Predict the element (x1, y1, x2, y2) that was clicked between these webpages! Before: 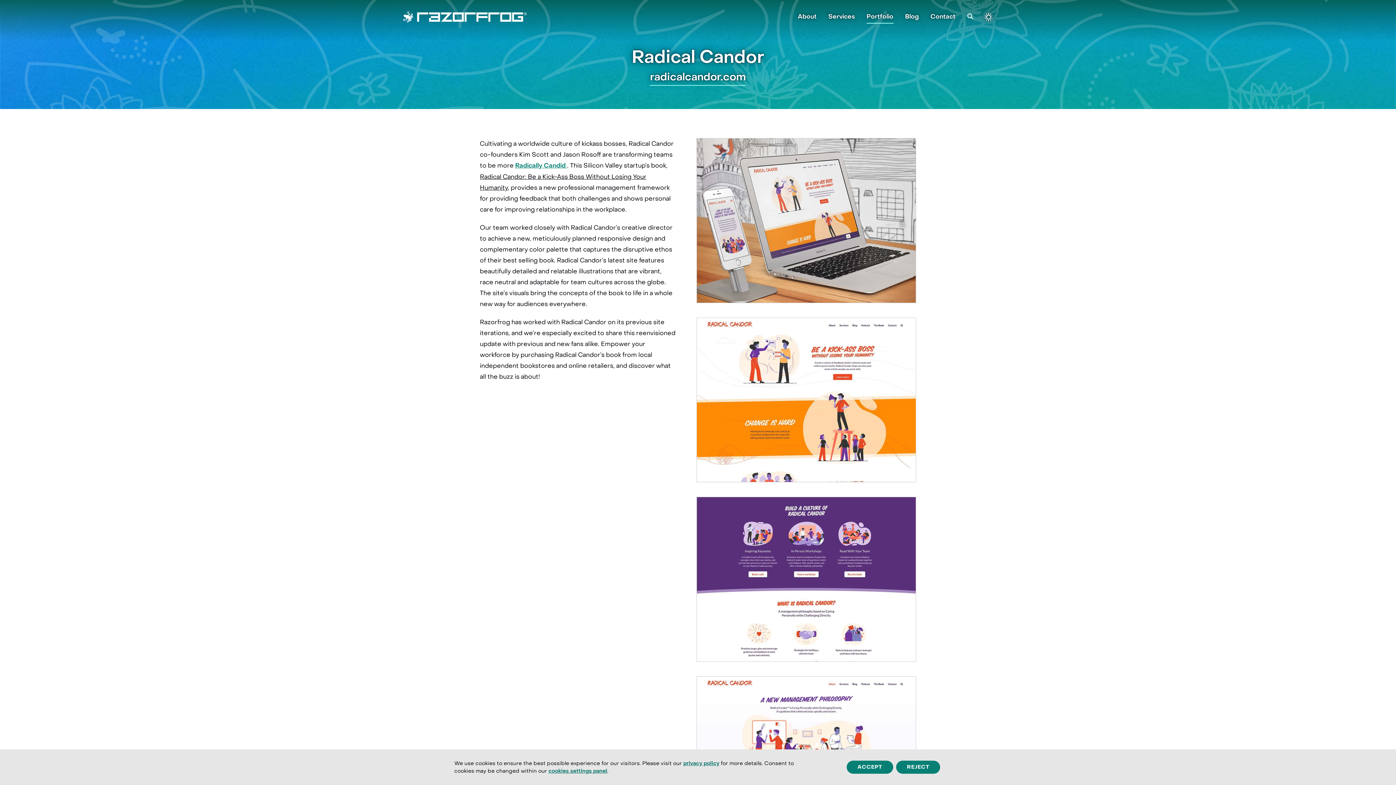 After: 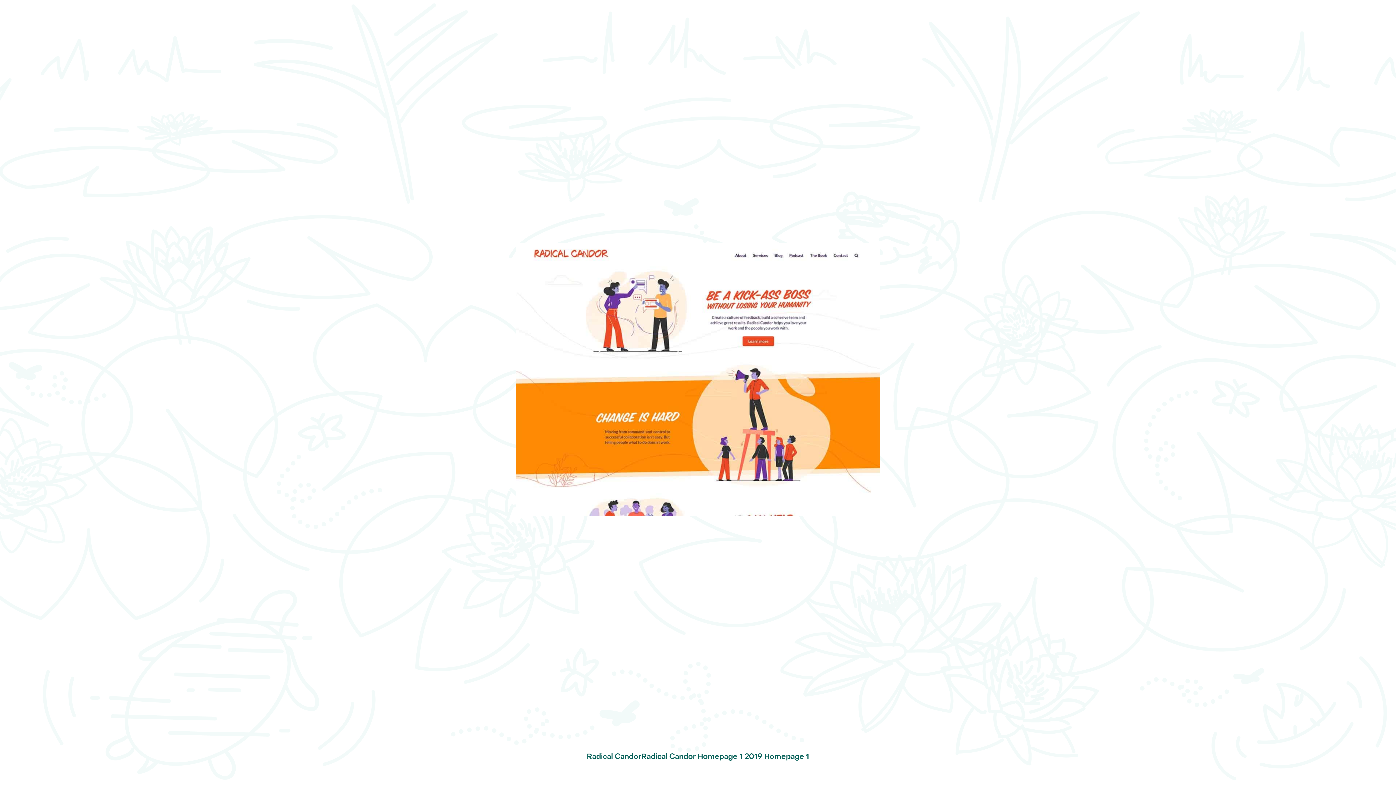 Action: bbox: (696, 317, 916, 482)